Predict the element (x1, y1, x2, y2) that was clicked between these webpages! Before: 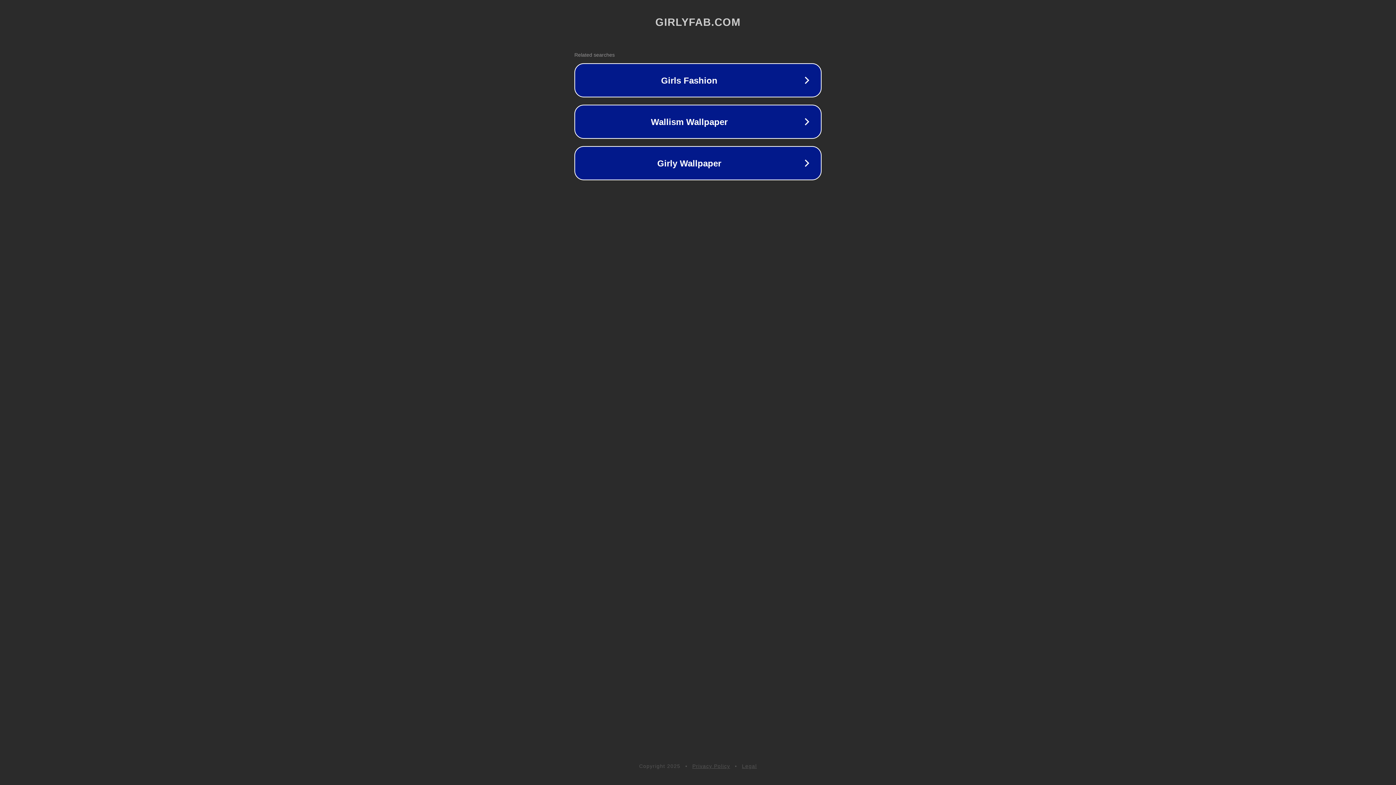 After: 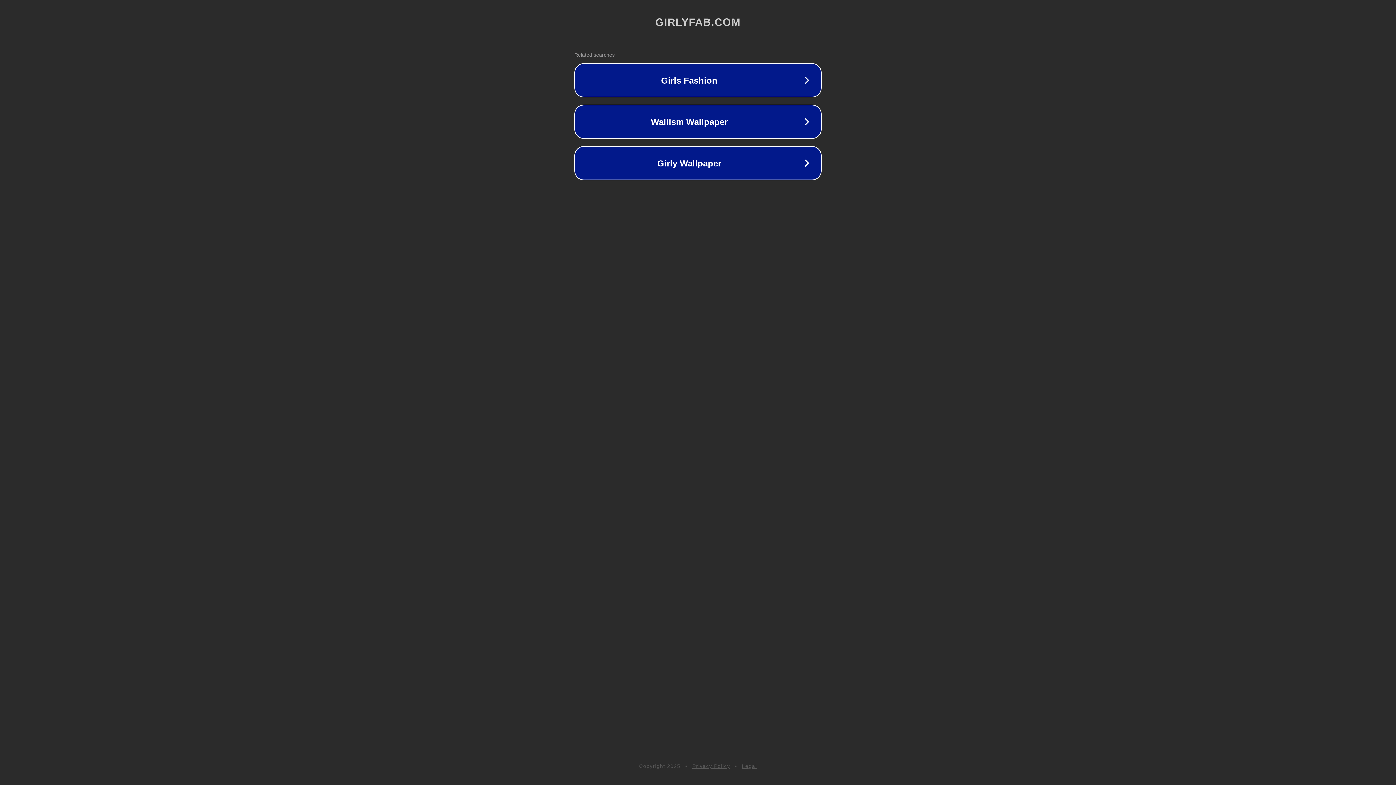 Action: bbox: (692, 763, 730, 769) label: Privacy Policy